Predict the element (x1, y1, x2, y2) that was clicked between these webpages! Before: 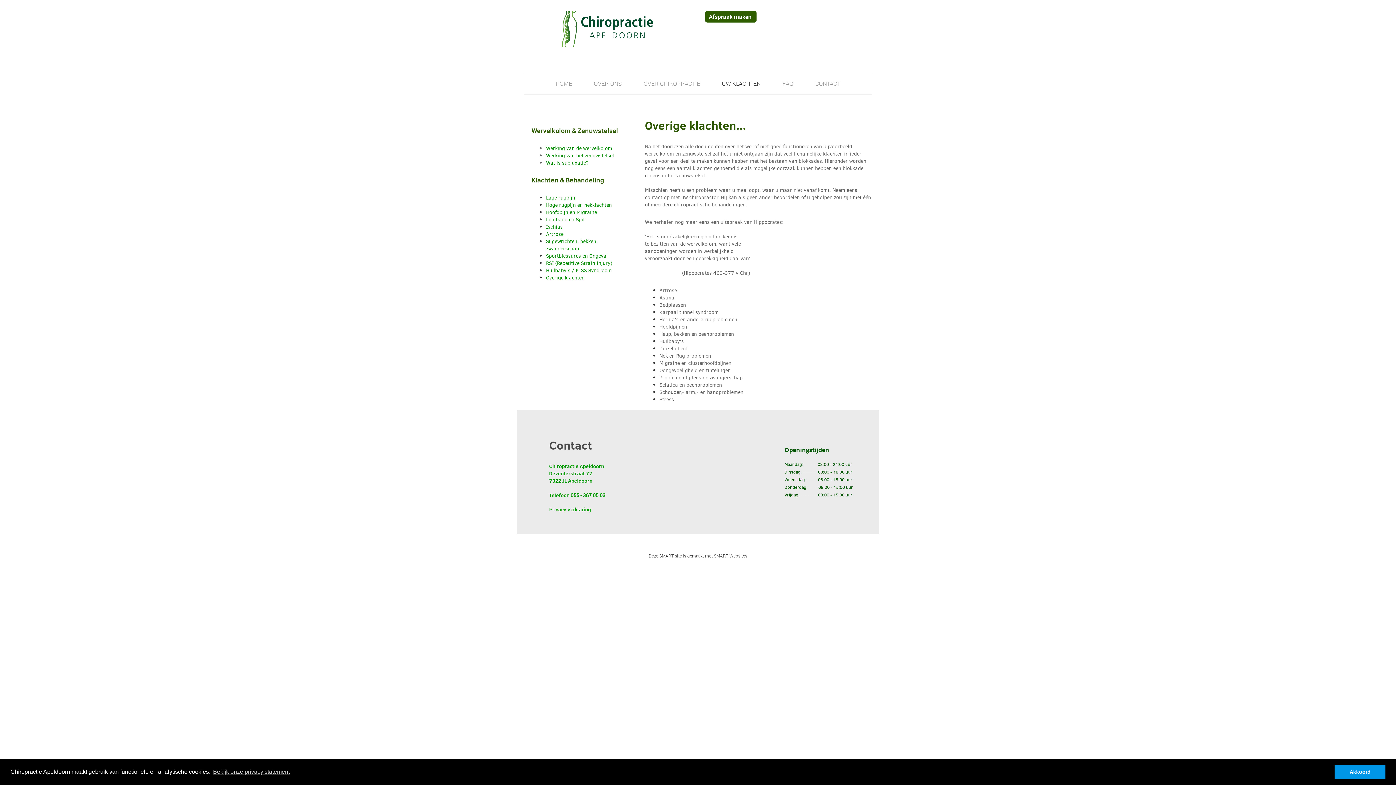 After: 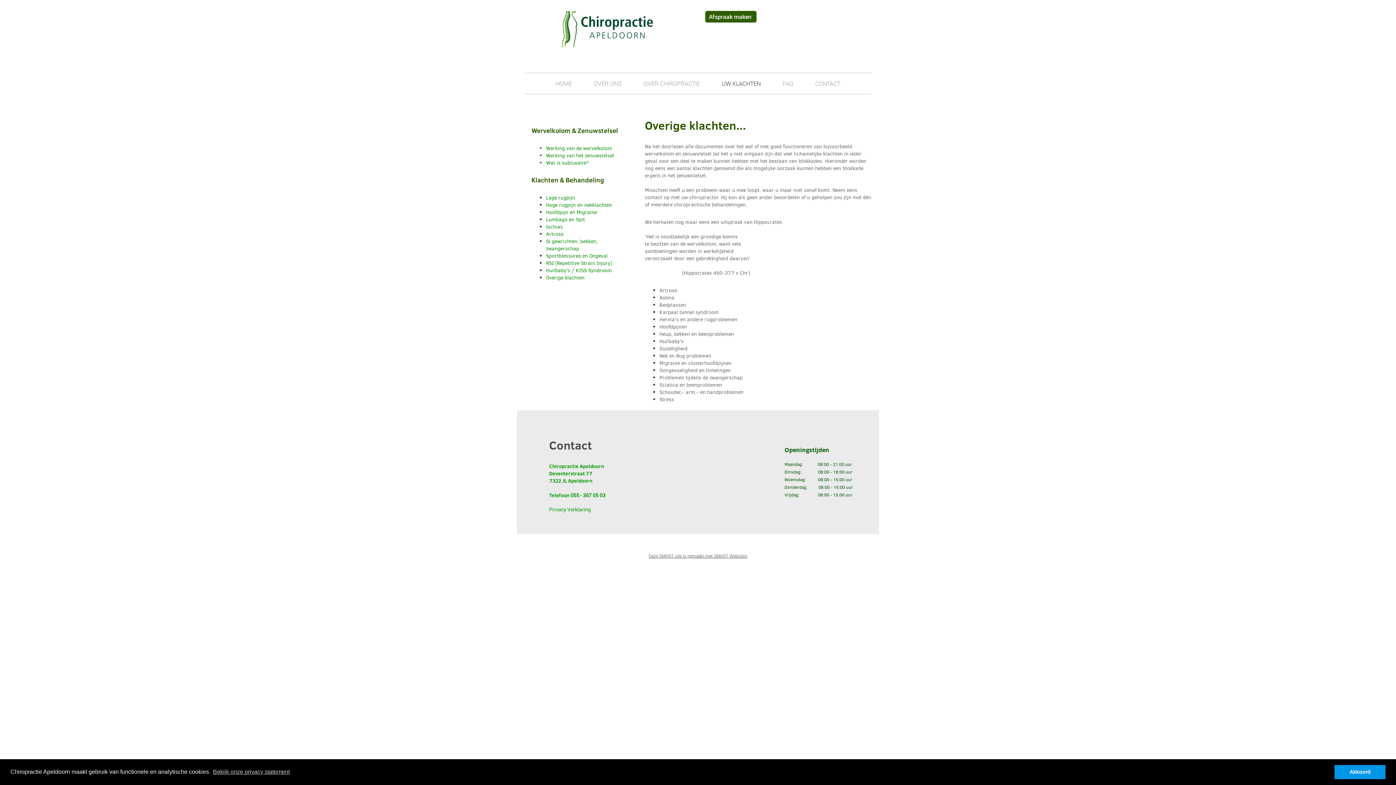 Action: bbox: (648, 548, 747, 560) label: Deze SMART site is gemaakt met SMART Websites